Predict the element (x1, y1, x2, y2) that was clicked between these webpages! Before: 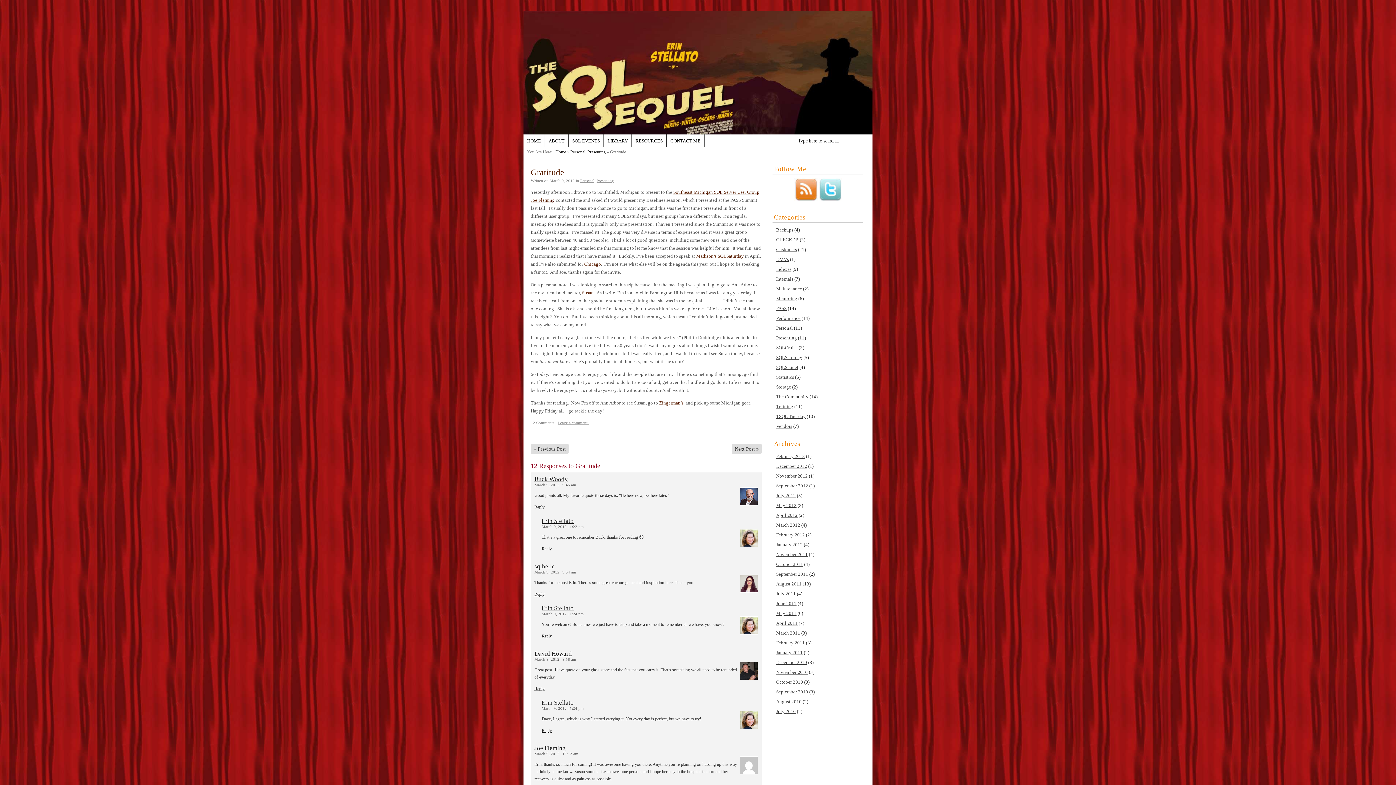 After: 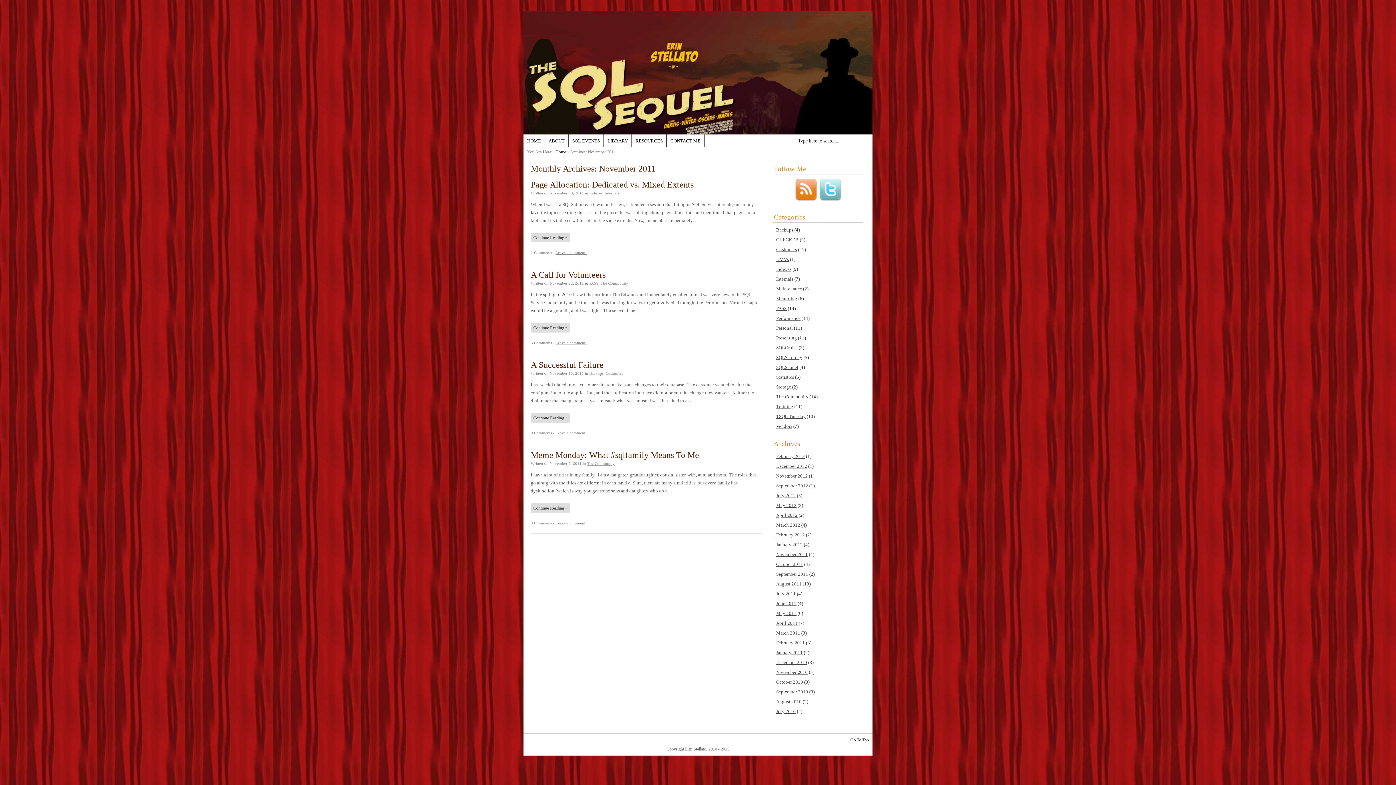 Action: label: November 2011 bbox: (776, 552, 808, 557)